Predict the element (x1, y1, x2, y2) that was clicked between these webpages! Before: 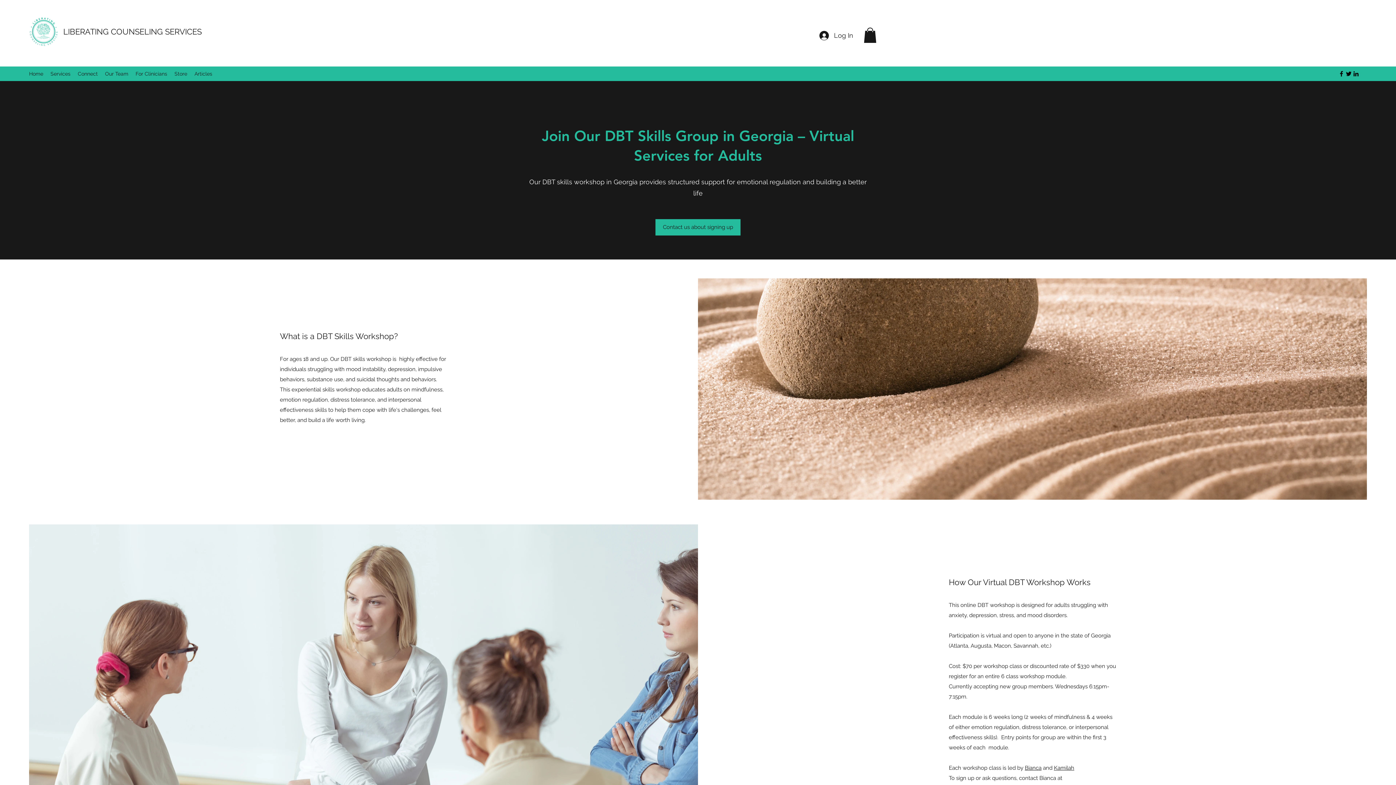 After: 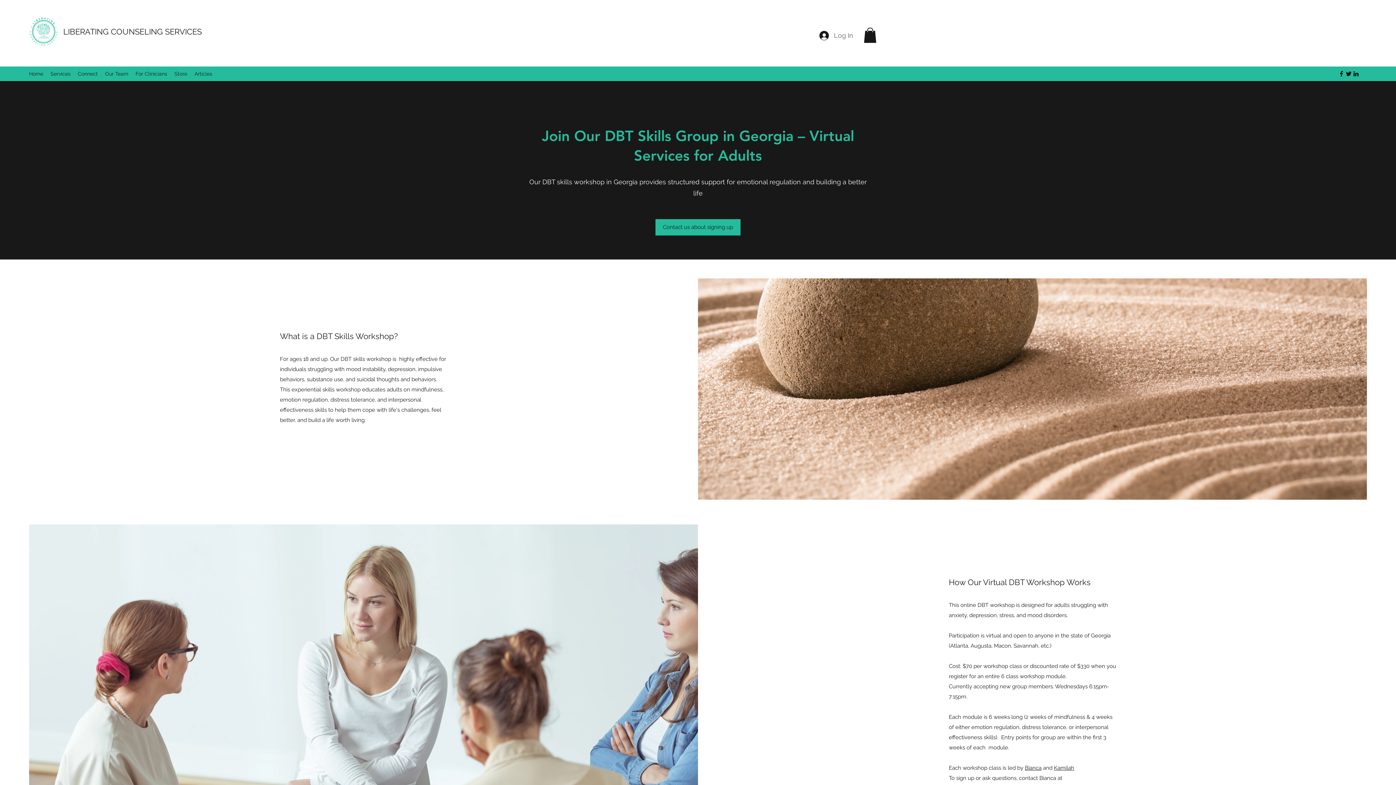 Action: label: Log In bbox: (814, 27, 858, 43)